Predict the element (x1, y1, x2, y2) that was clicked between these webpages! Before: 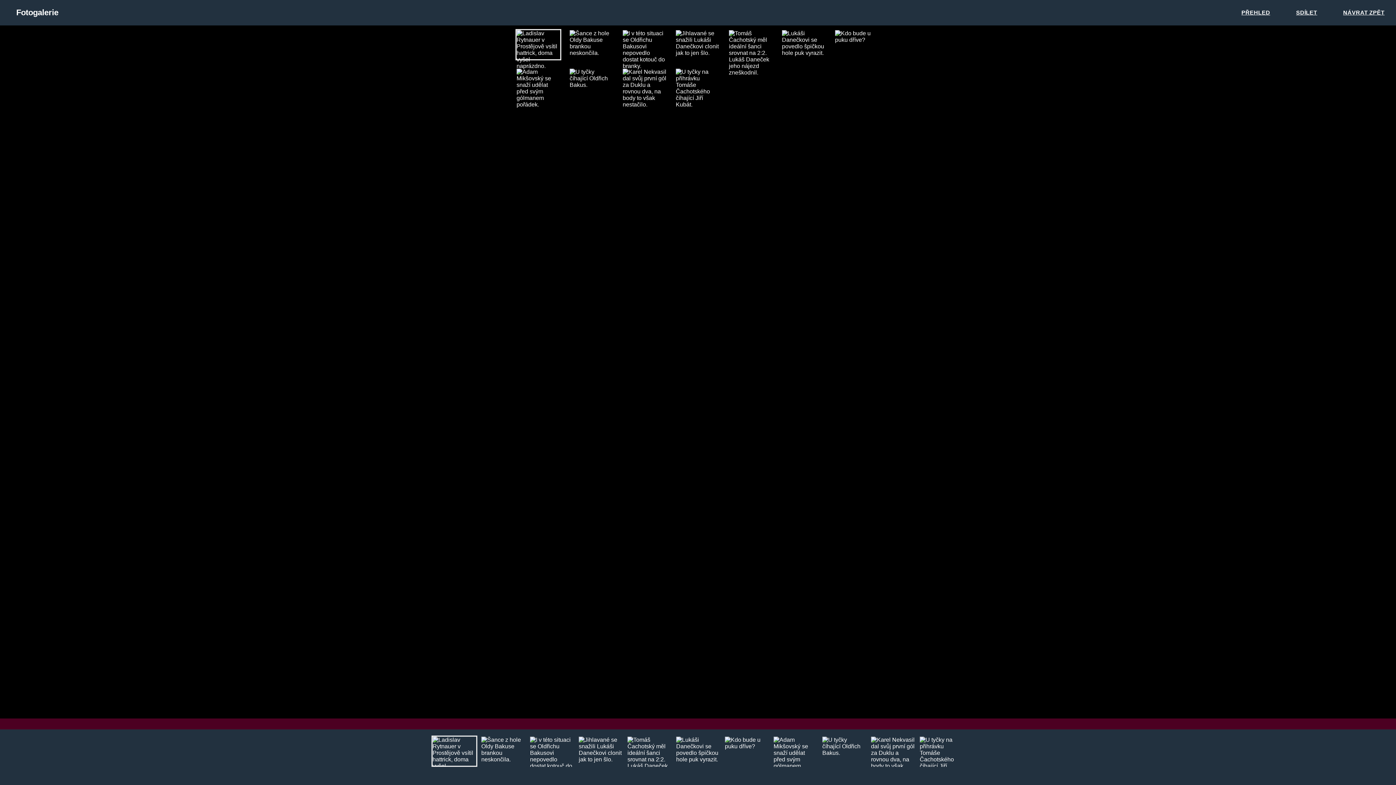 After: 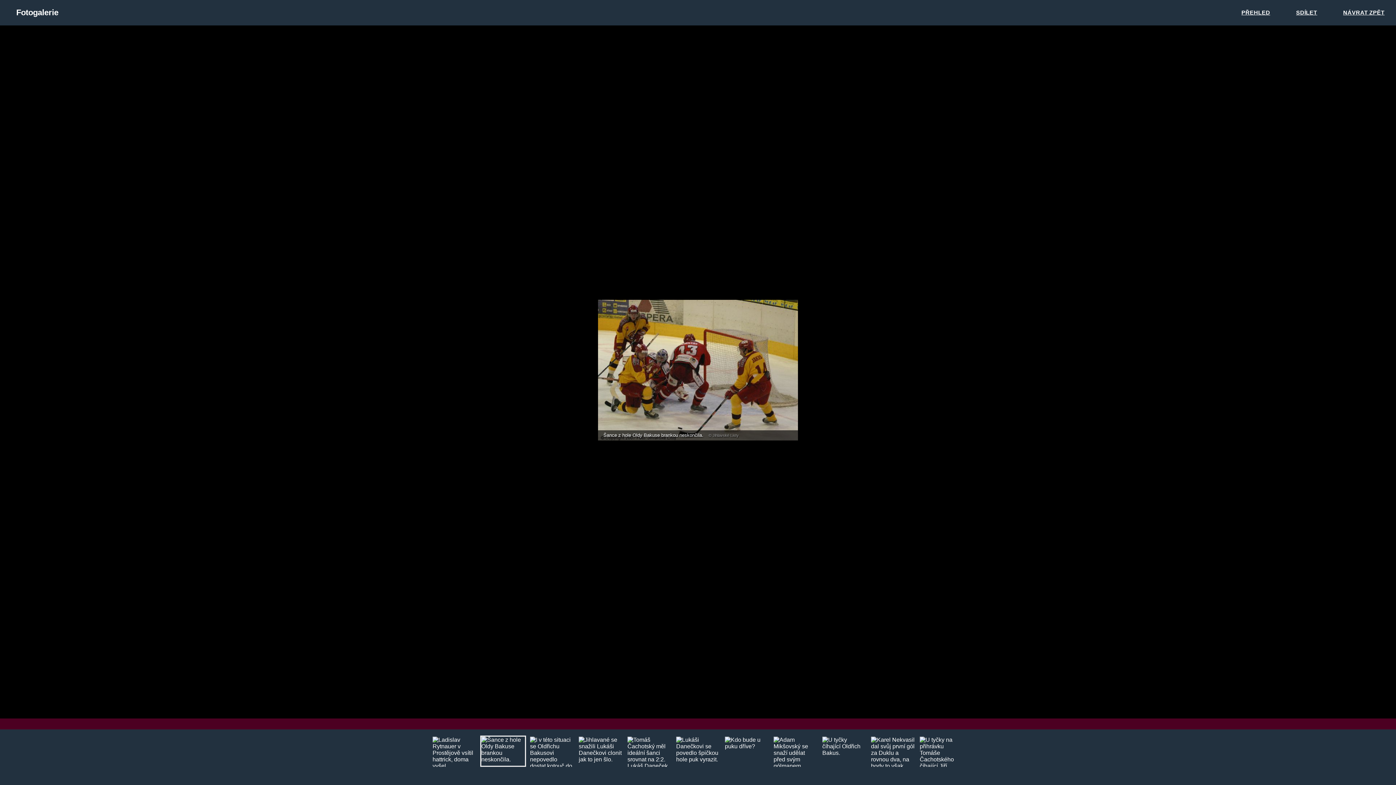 Action: bbox: (568, 29, 614, 60)